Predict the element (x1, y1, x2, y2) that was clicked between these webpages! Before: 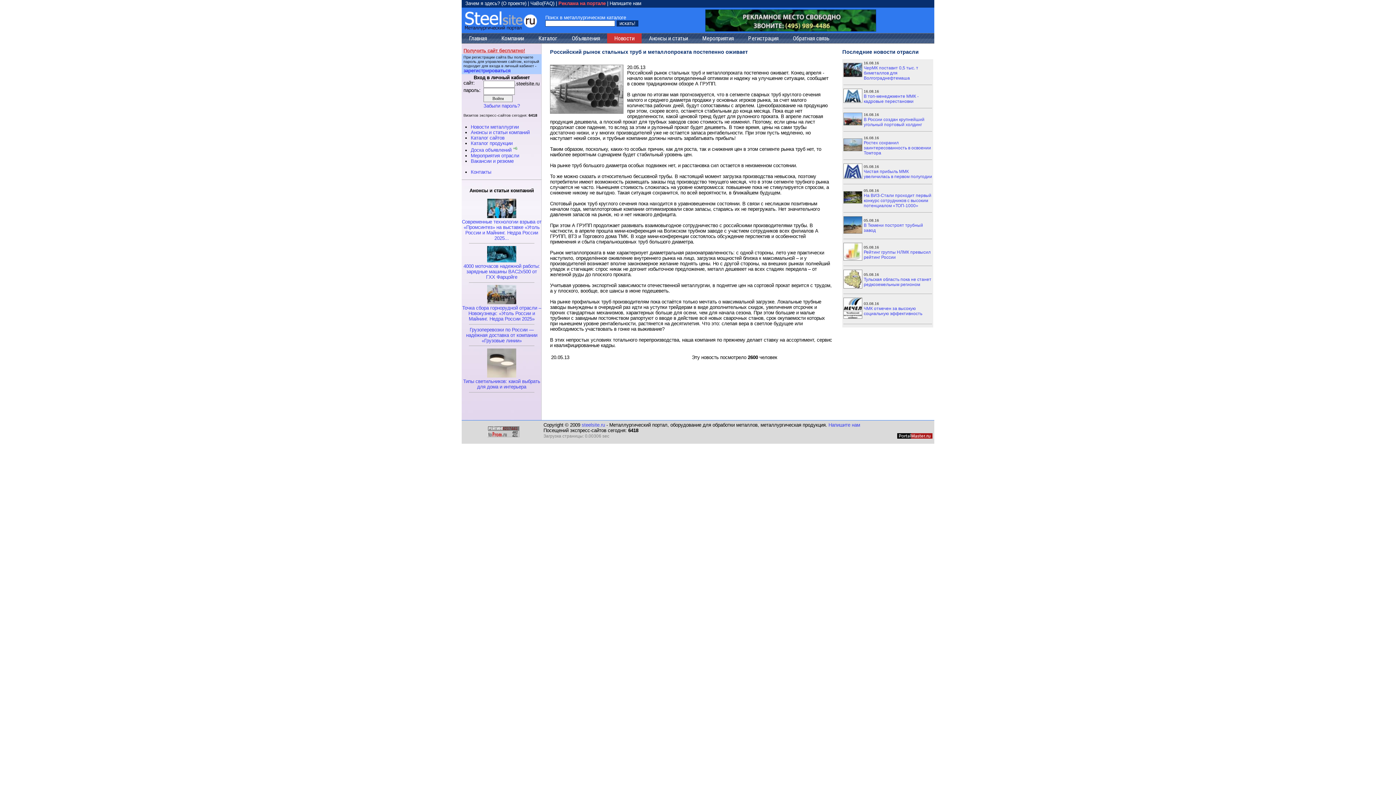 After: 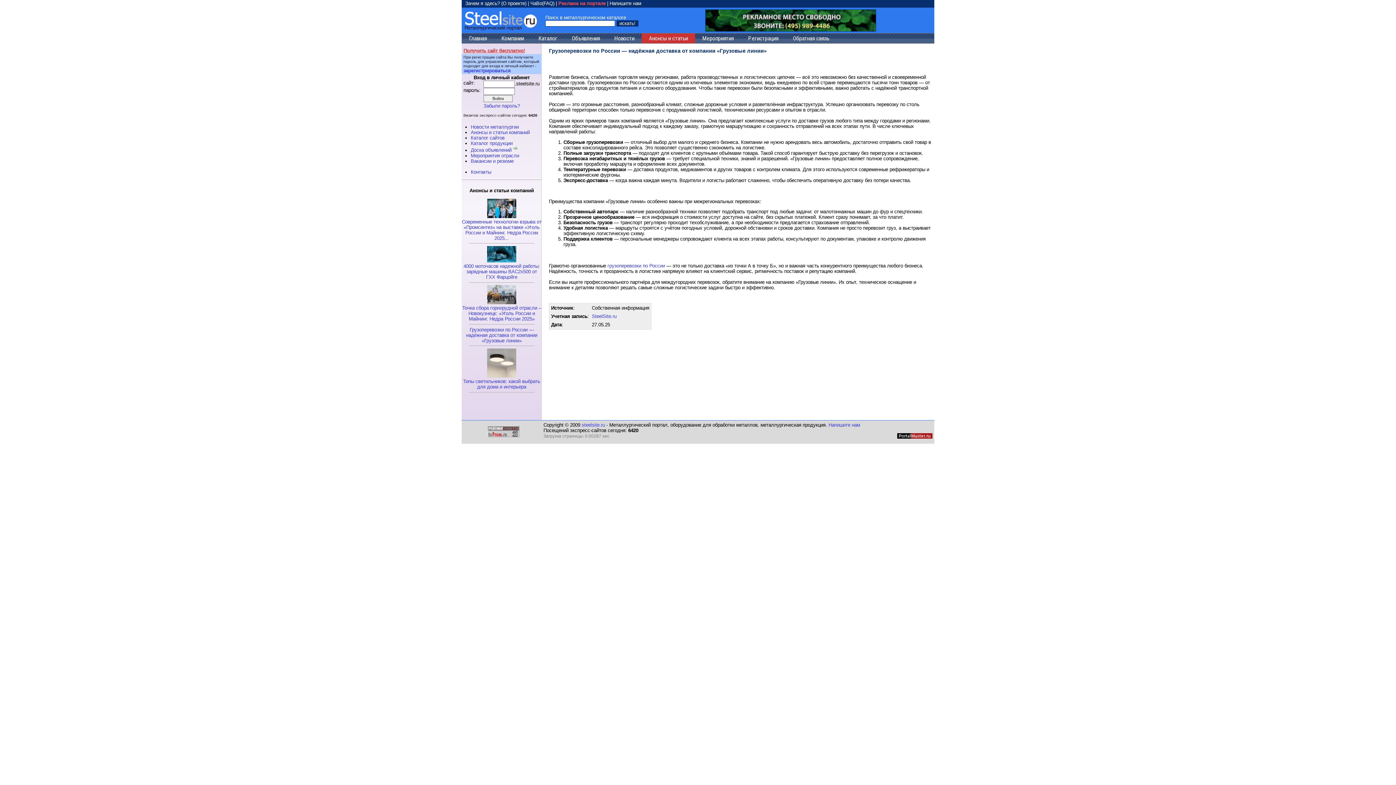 Action: bbox: (466, 327, 537, 343) label: Грузоперевозки по России — надёжная доставка от компании «Грузовые линии»